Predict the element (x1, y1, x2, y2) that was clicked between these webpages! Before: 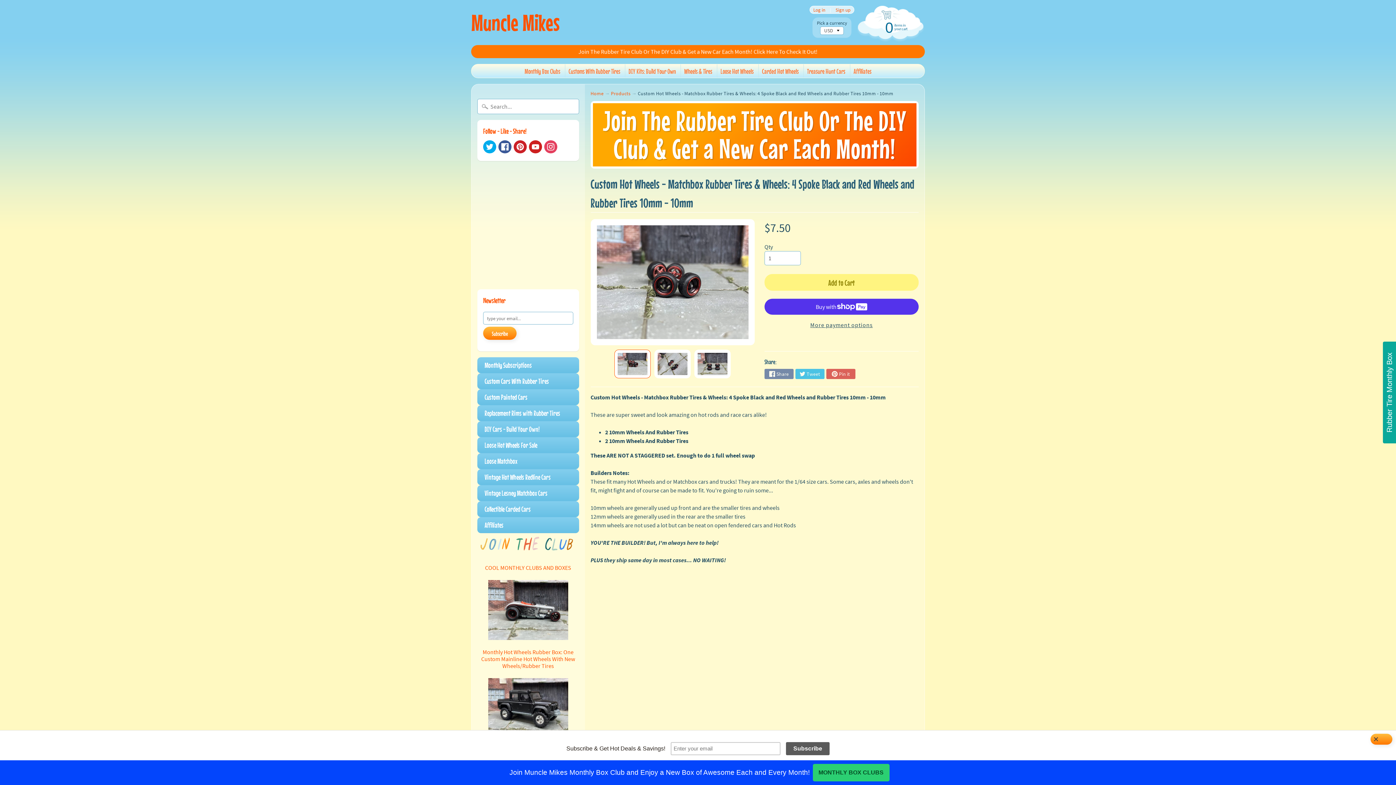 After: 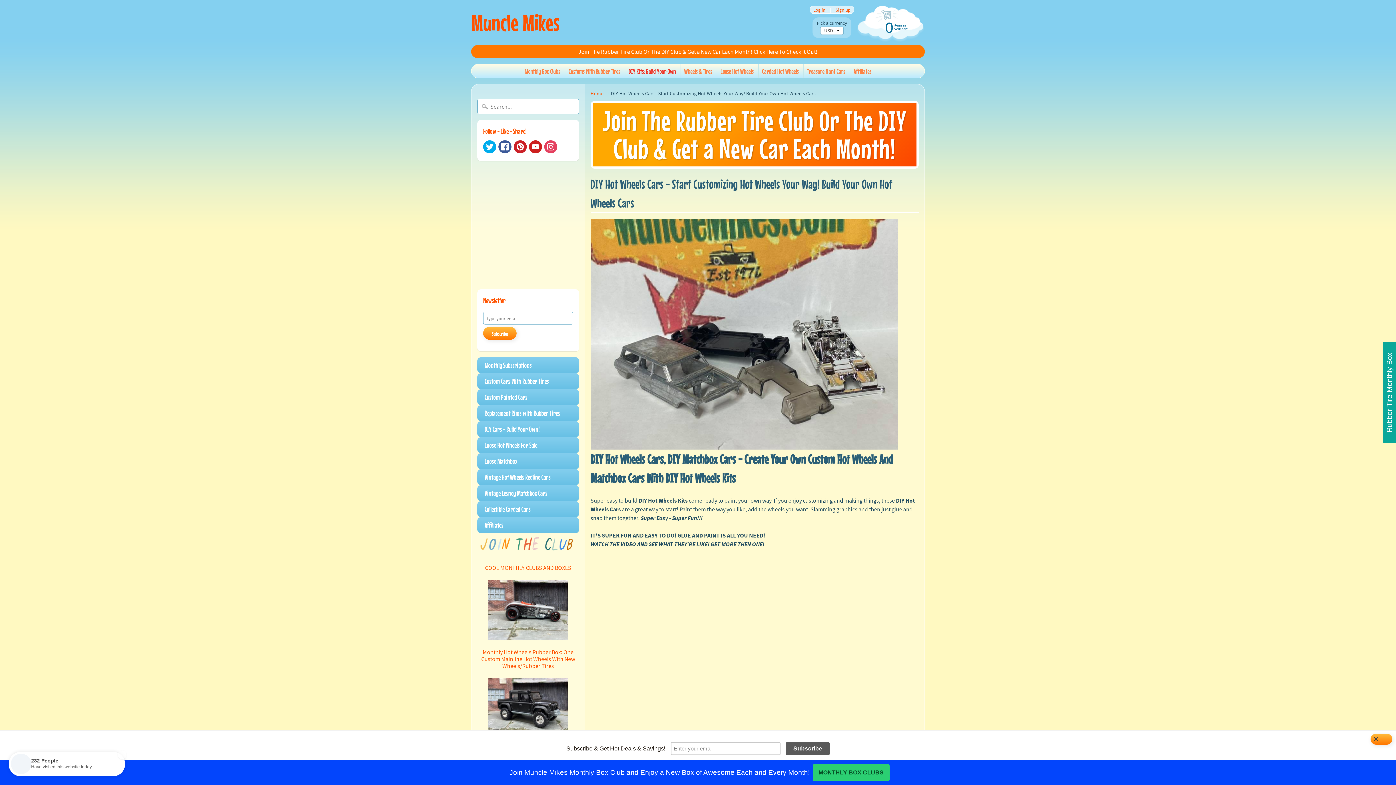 Action: label: DIY Kits: Build Your Own bbox: (625, 64, 679, 77)